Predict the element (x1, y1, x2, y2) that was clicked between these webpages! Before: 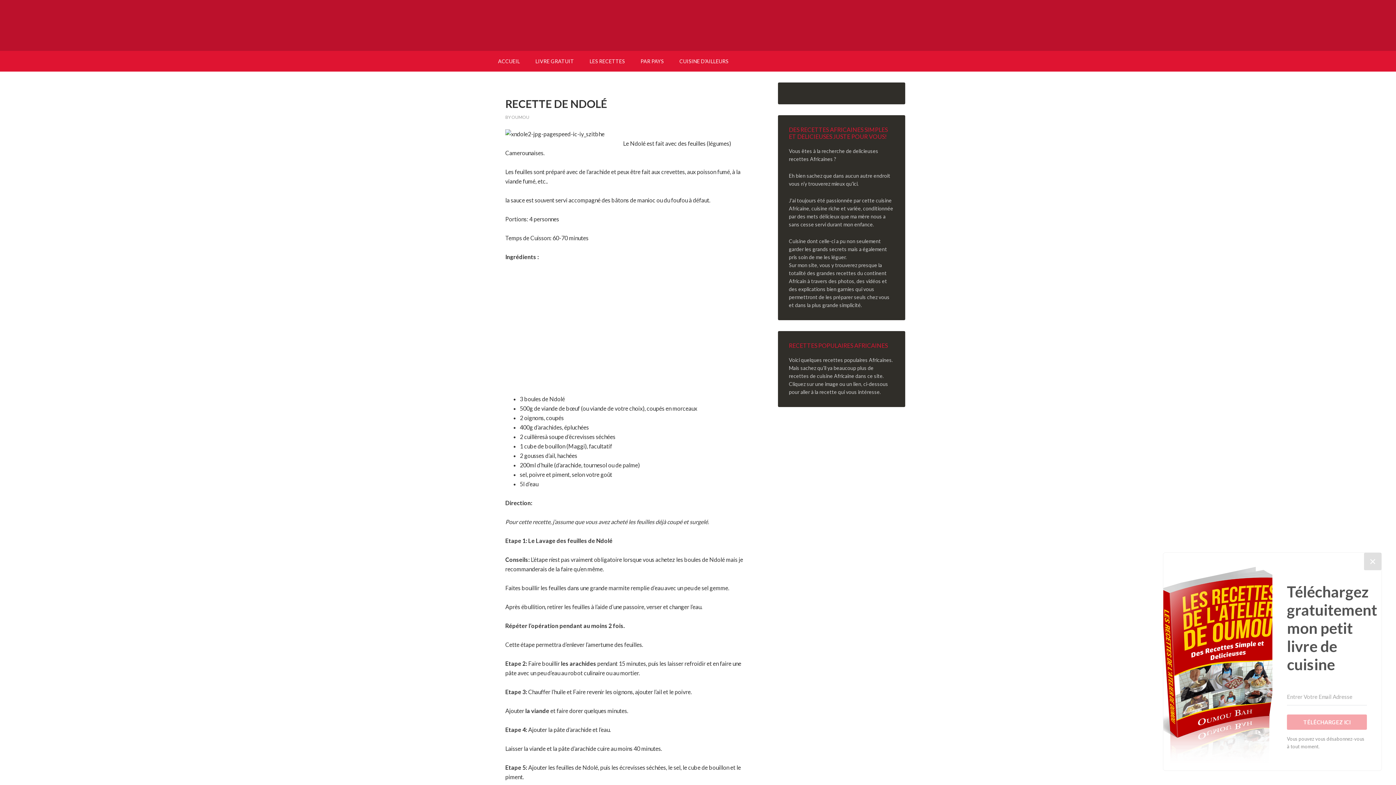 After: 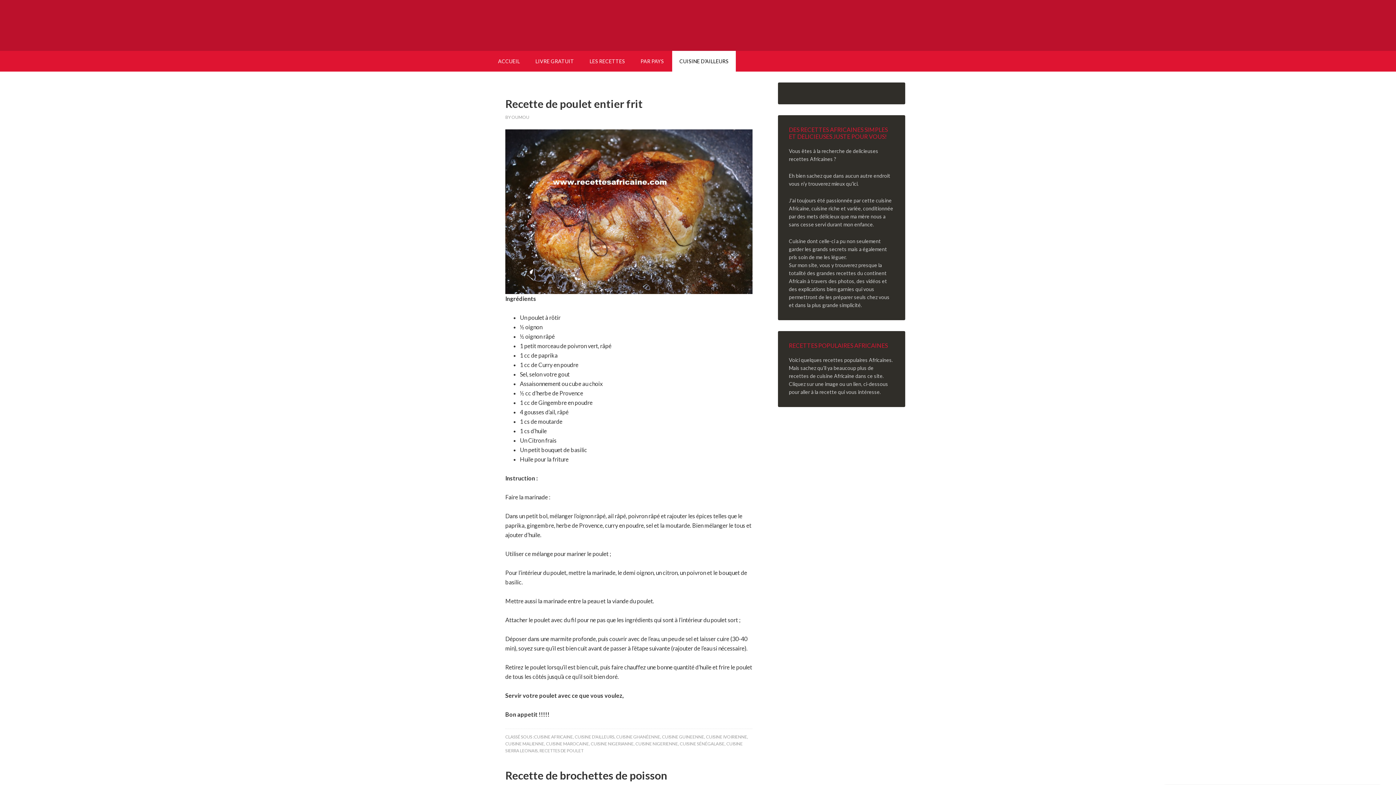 Action: label: CUISINE D’AILLEURS bbox: (672, 50, 736, 71)